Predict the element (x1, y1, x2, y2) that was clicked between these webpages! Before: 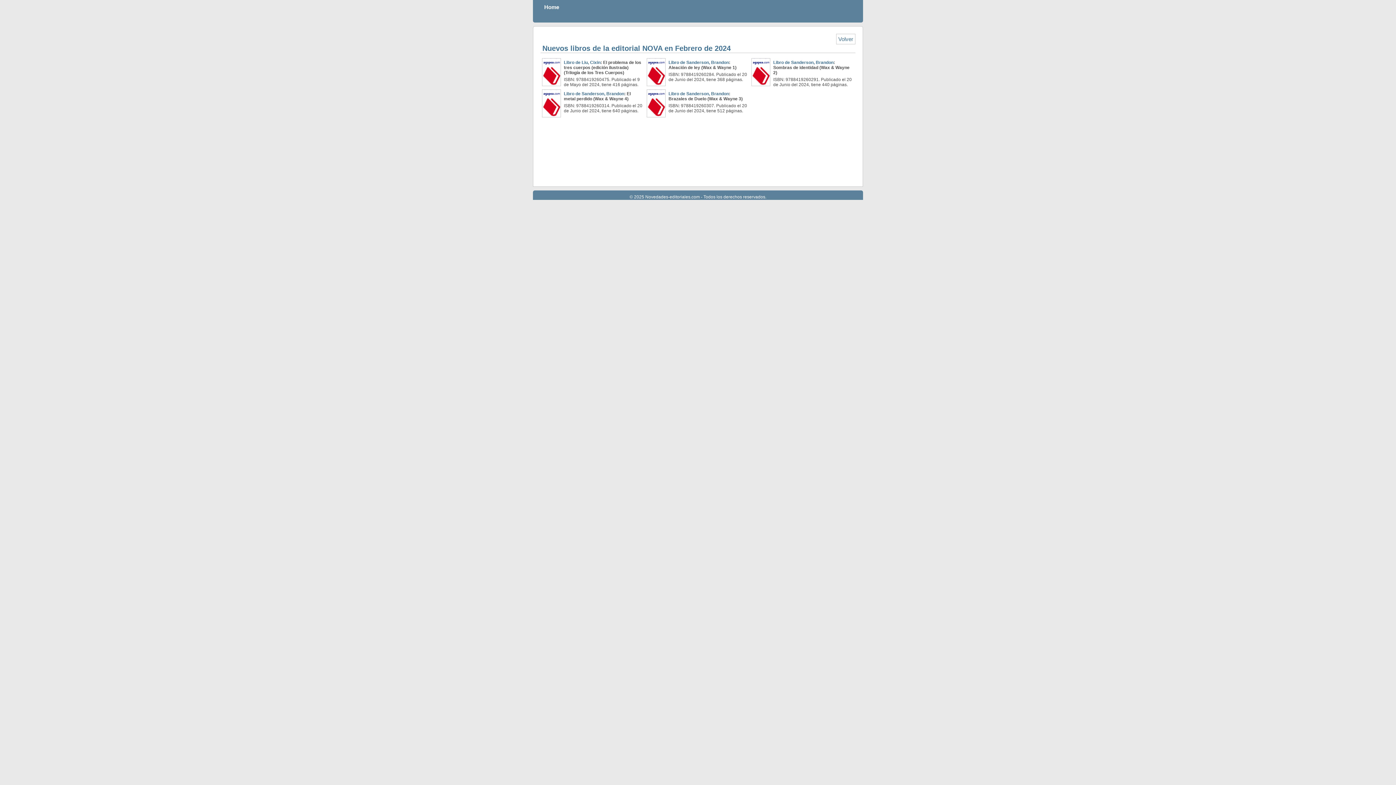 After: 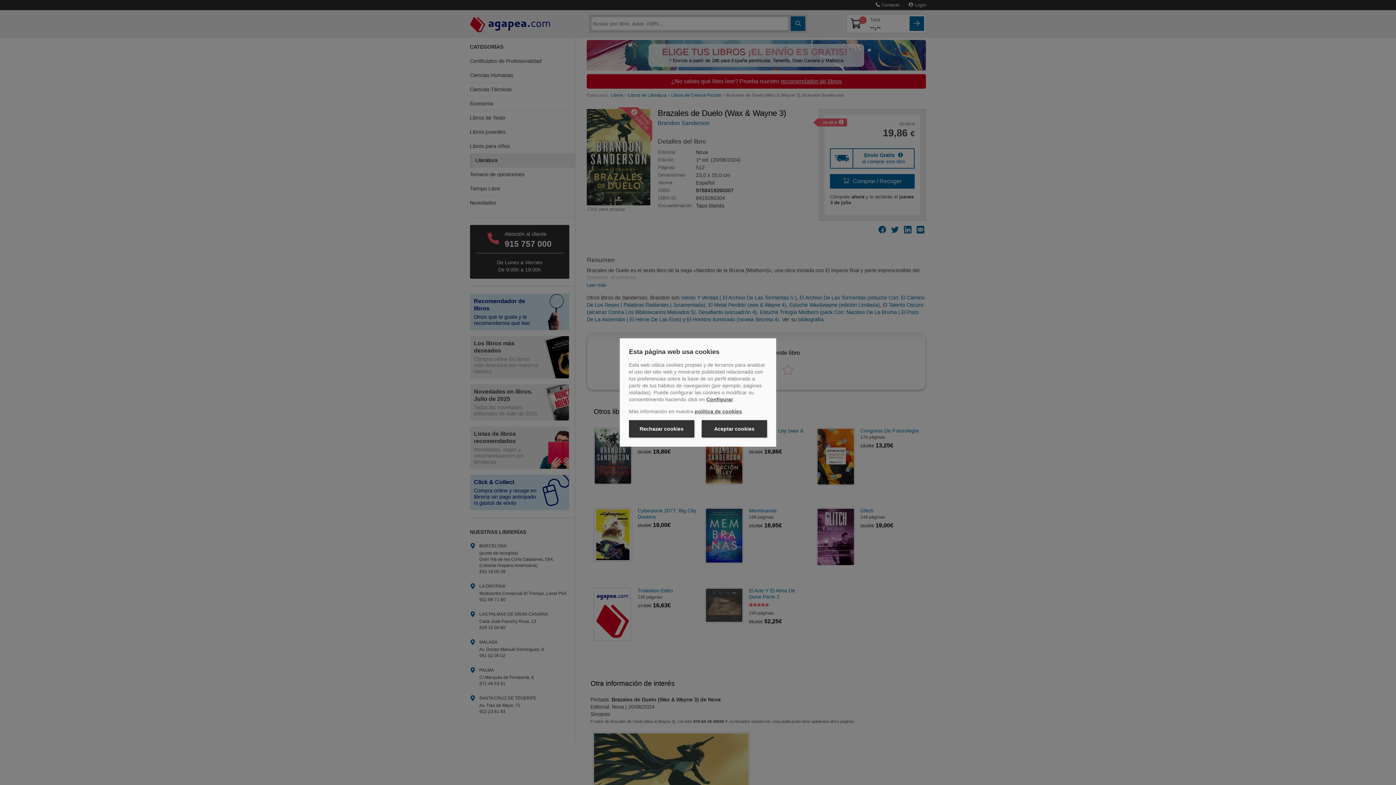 Action: bbox: (646, 89, 665, 117)